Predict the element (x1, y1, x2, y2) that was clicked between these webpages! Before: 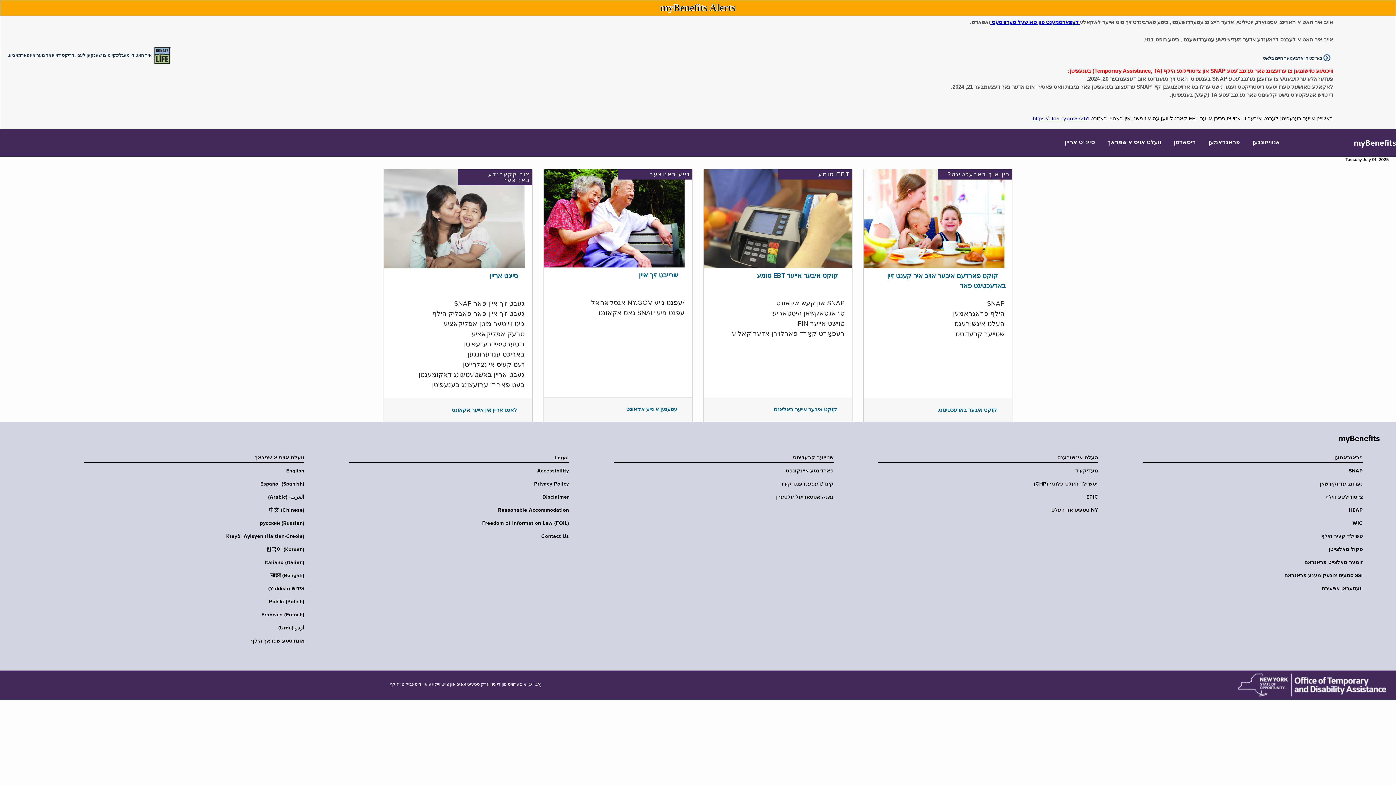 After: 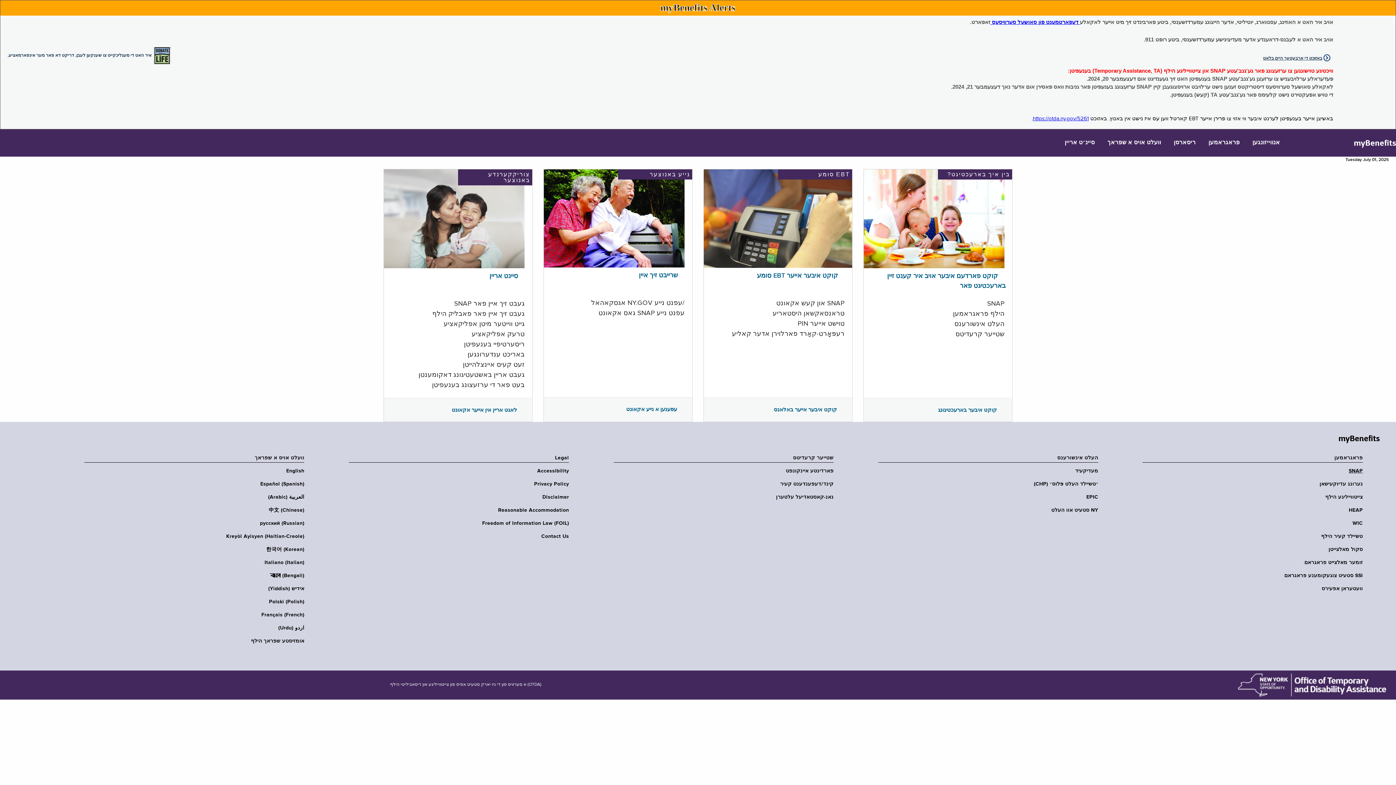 Action: label: SNAP bbox: (1138, 468, 1363, 474)